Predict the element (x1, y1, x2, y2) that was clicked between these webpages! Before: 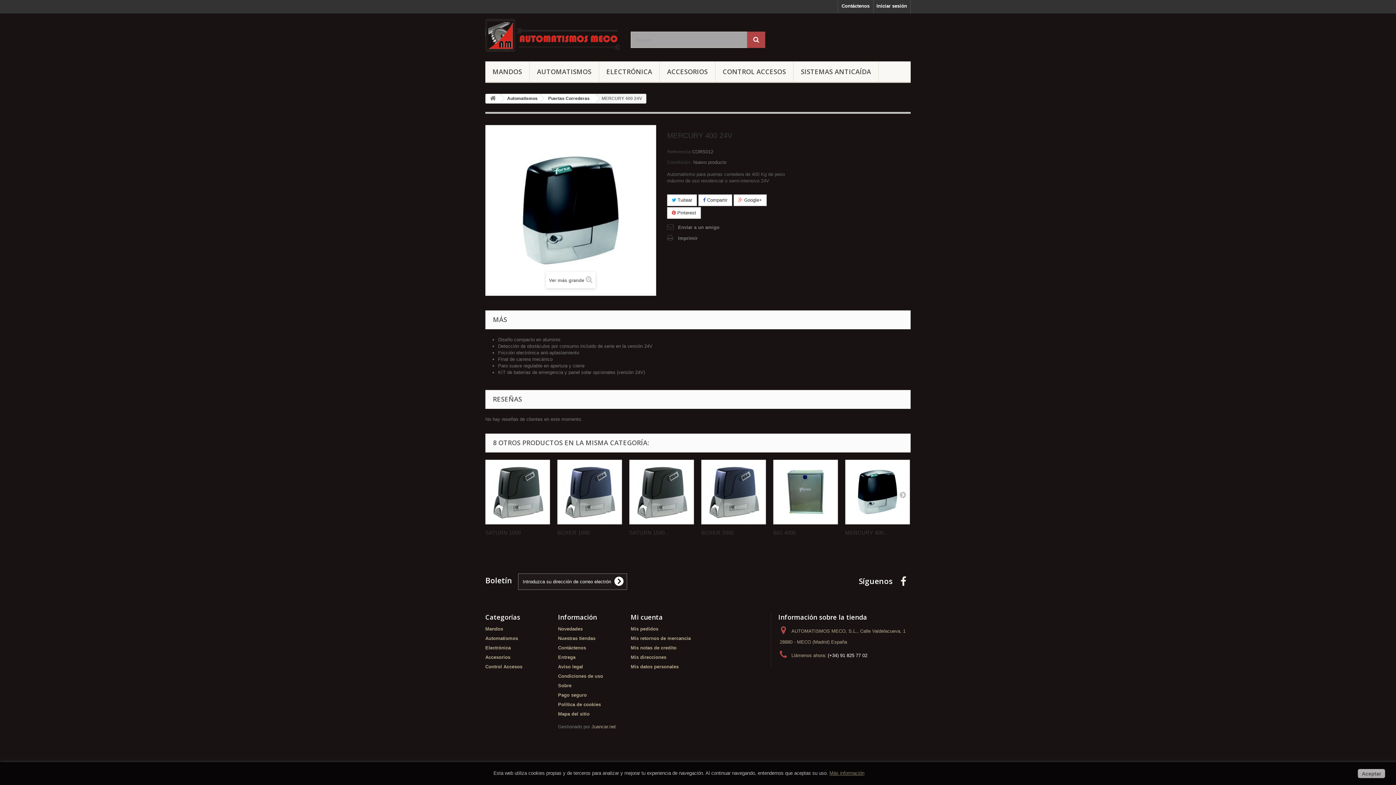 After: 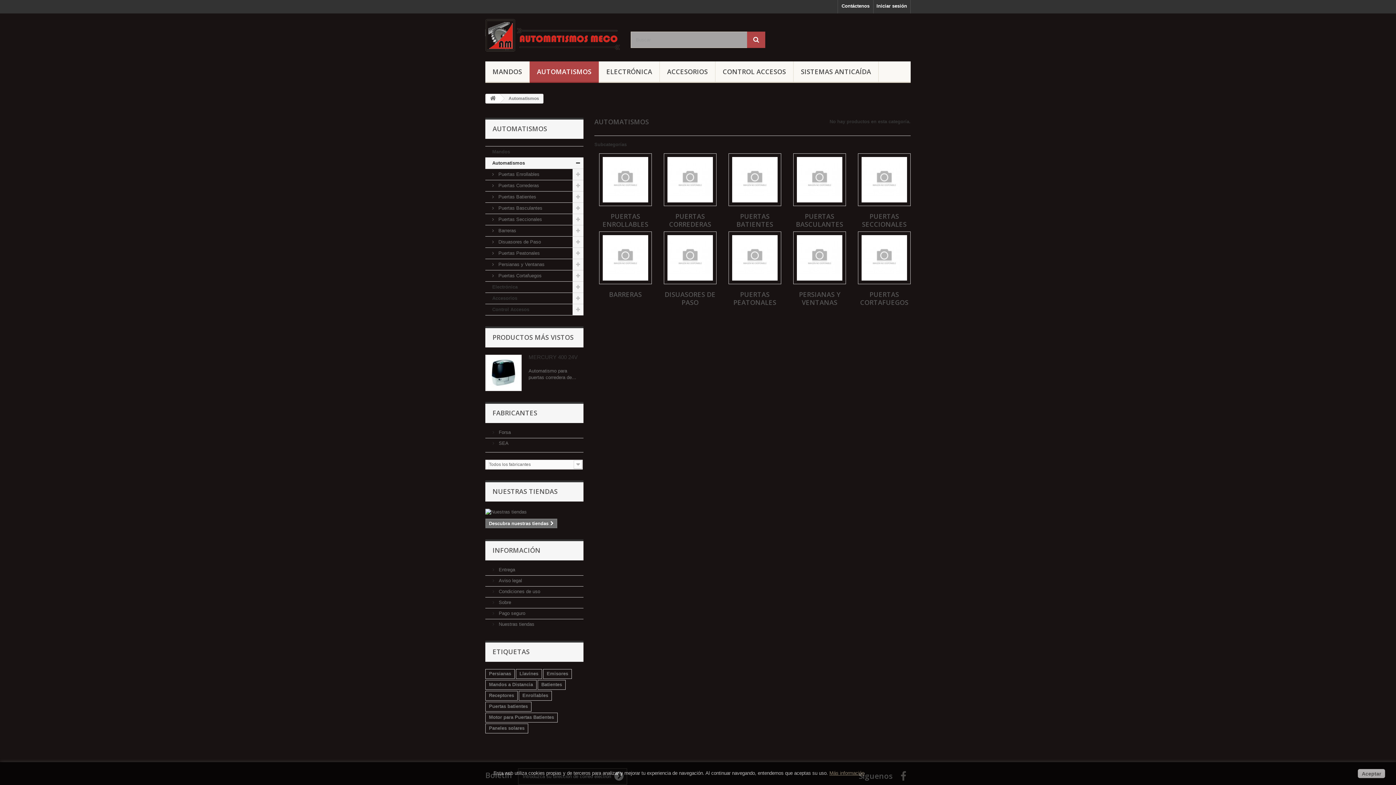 Action: label: Automatismos bbox: (499, 94, 543, 103)